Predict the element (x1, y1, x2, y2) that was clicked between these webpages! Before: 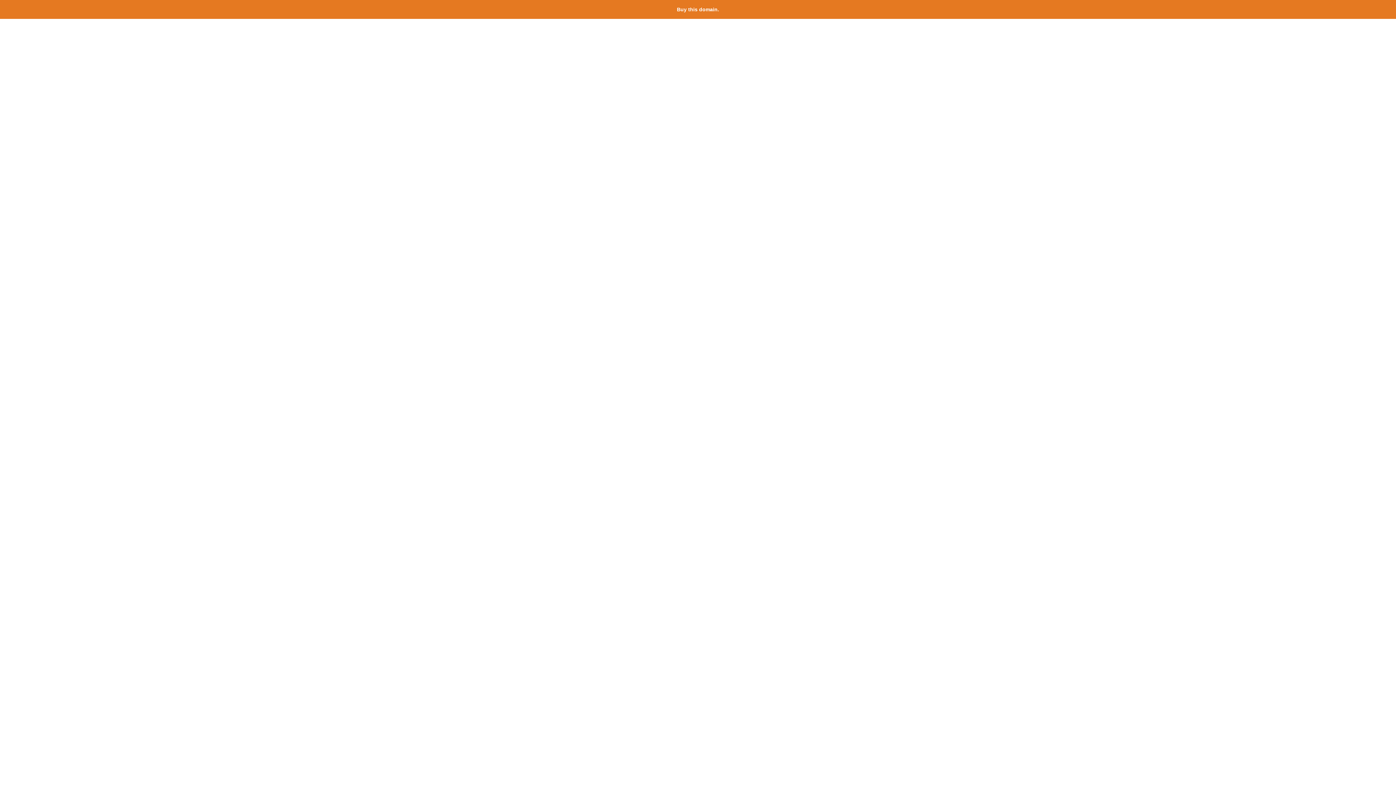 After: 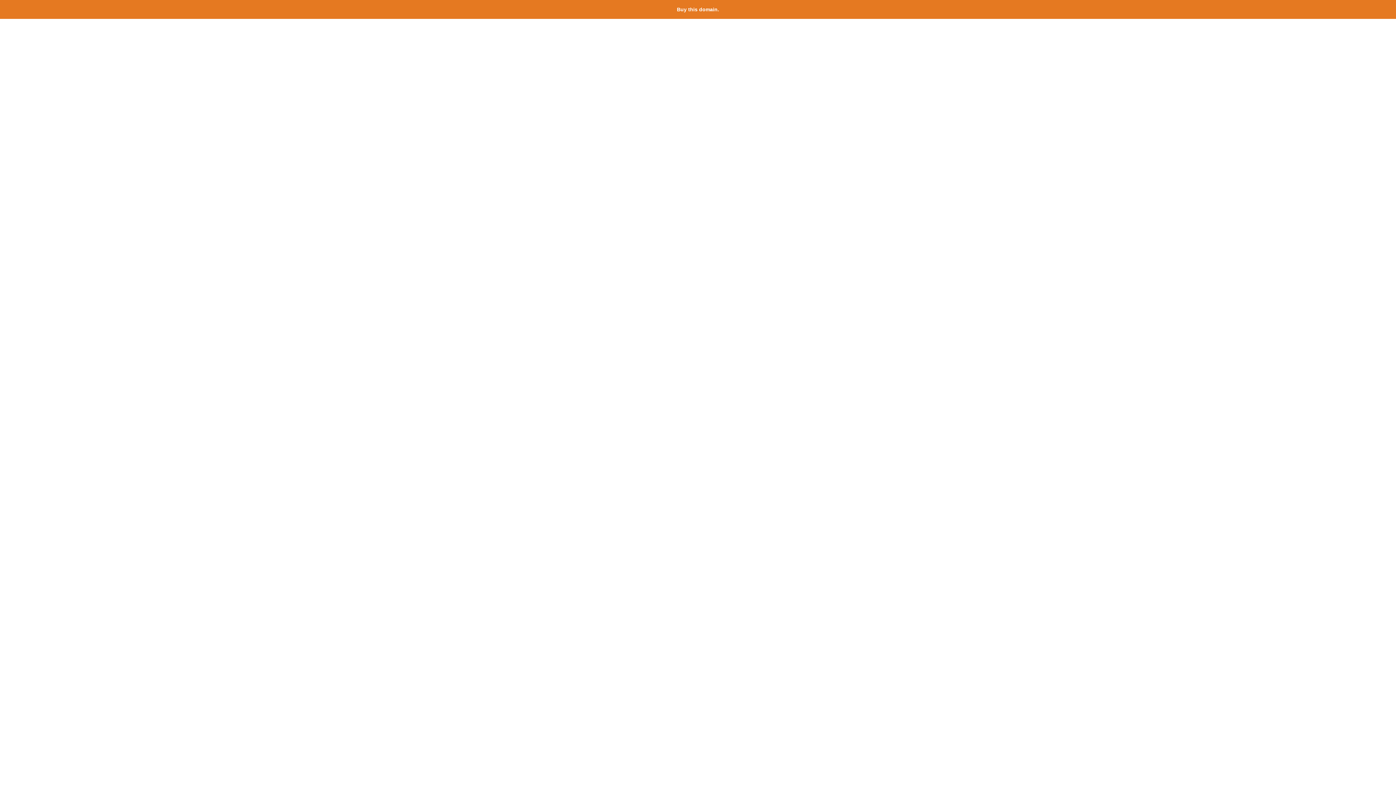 Action: label: Buy this domain. bbox: (677, 6, 719, 12)